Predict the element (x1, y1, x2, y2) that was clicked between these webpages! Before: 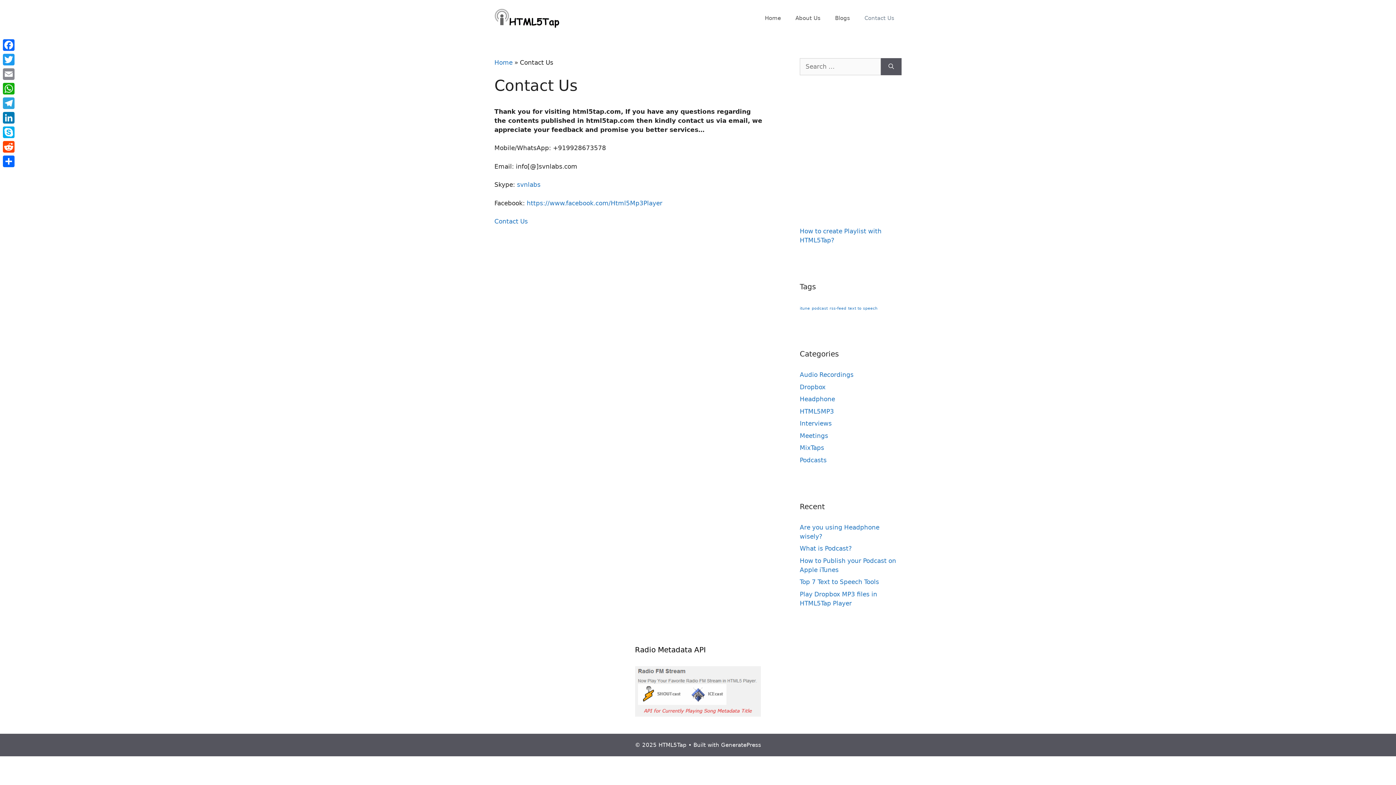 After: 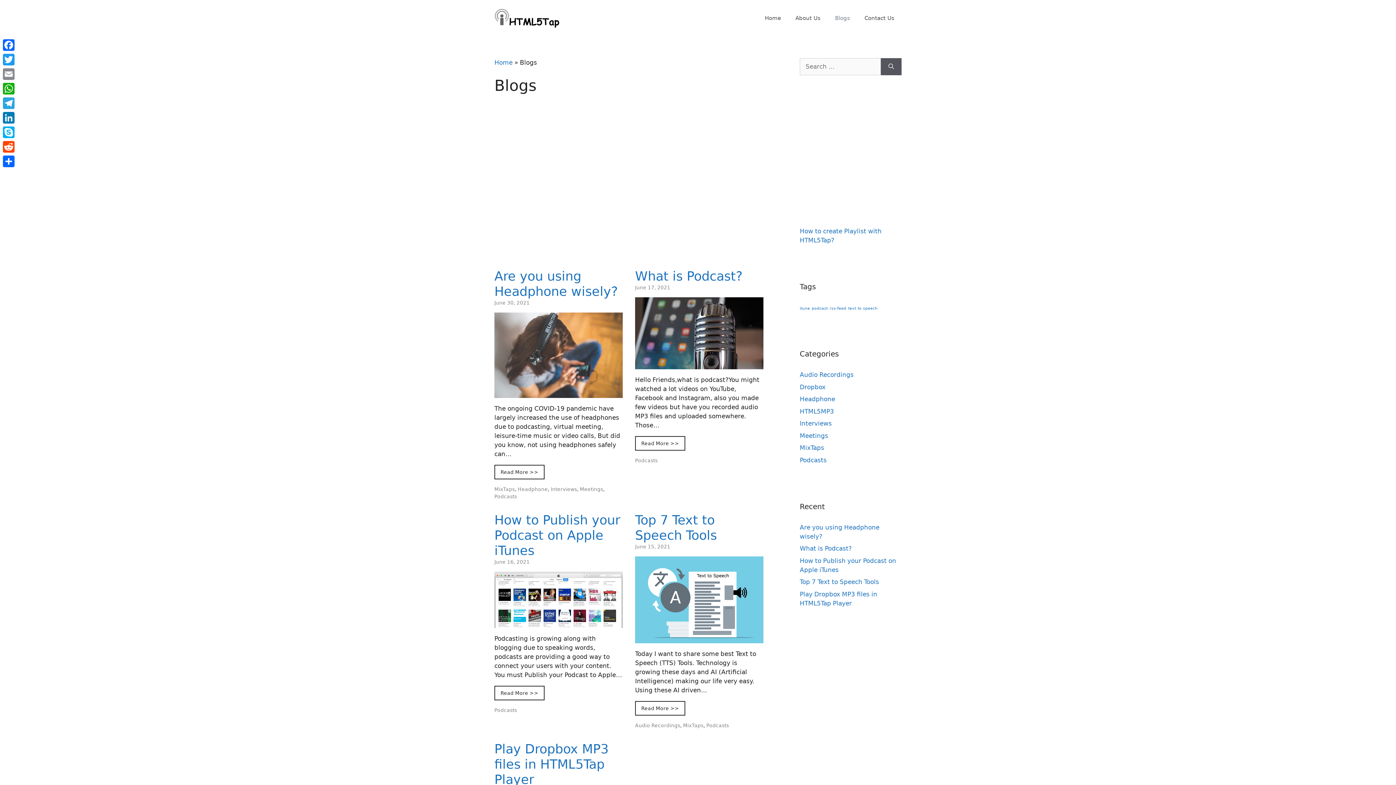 Action: label: Blogs bbox: (828, 7, 857, 29)